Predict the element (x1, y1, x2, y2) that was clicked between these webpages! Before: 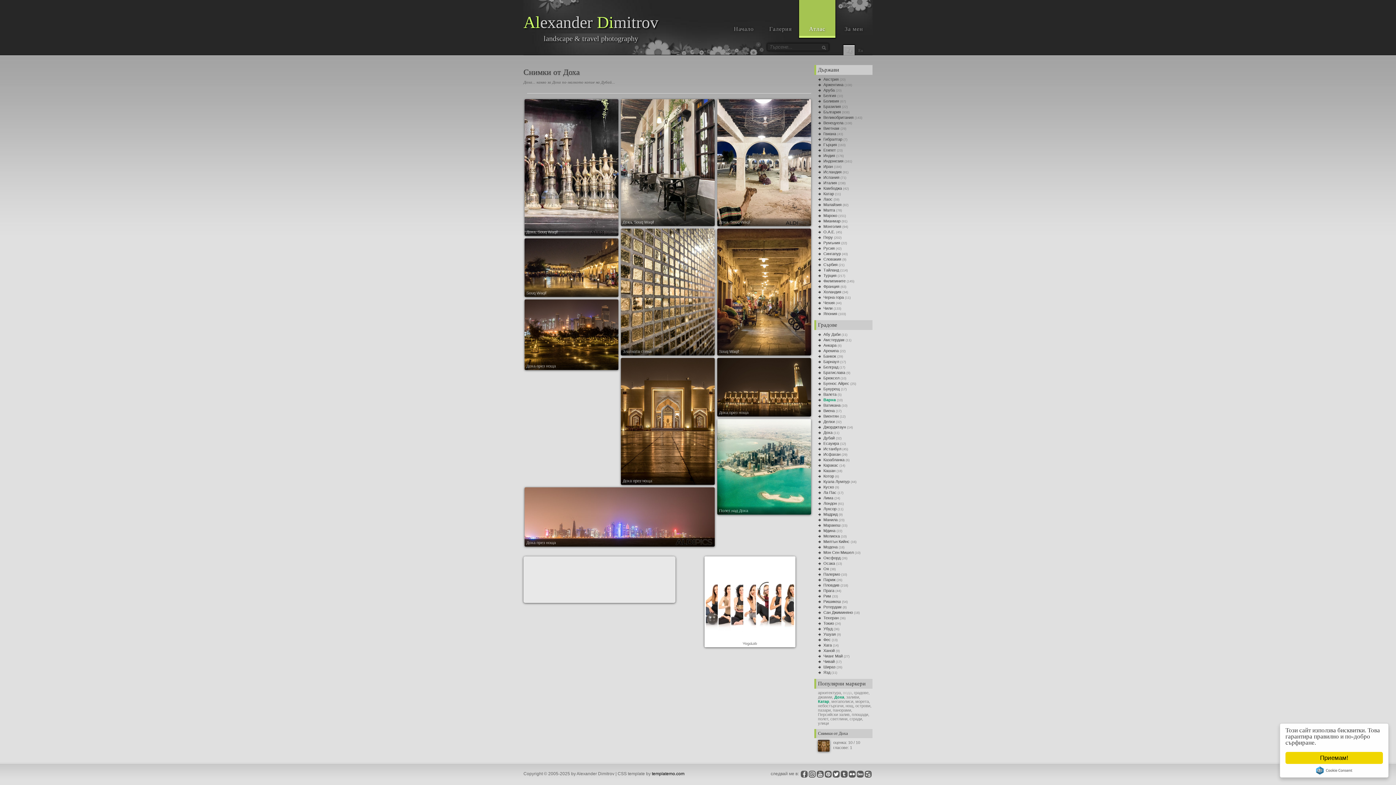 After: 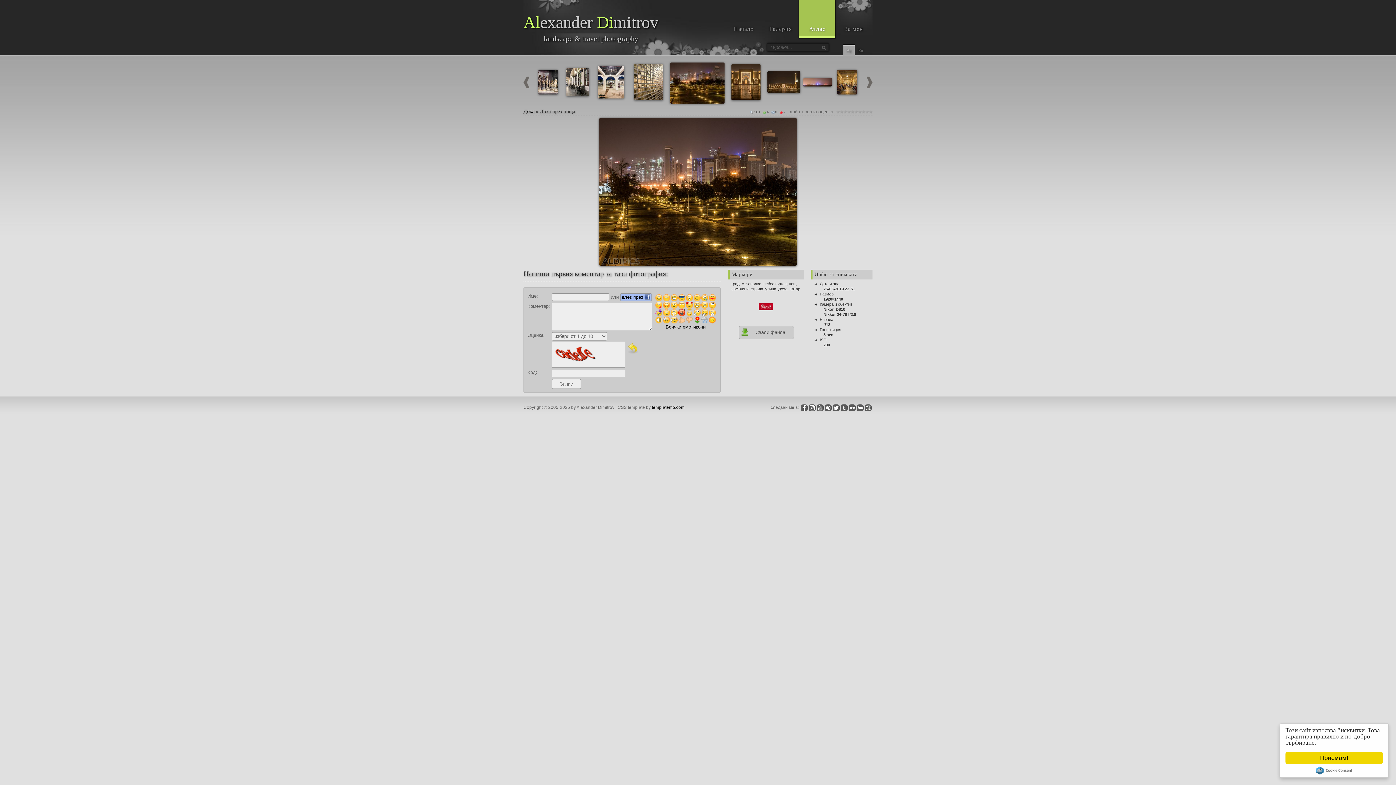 Action: bbox: (524, 299, 618, 370) label: Доха през ноща

181
4